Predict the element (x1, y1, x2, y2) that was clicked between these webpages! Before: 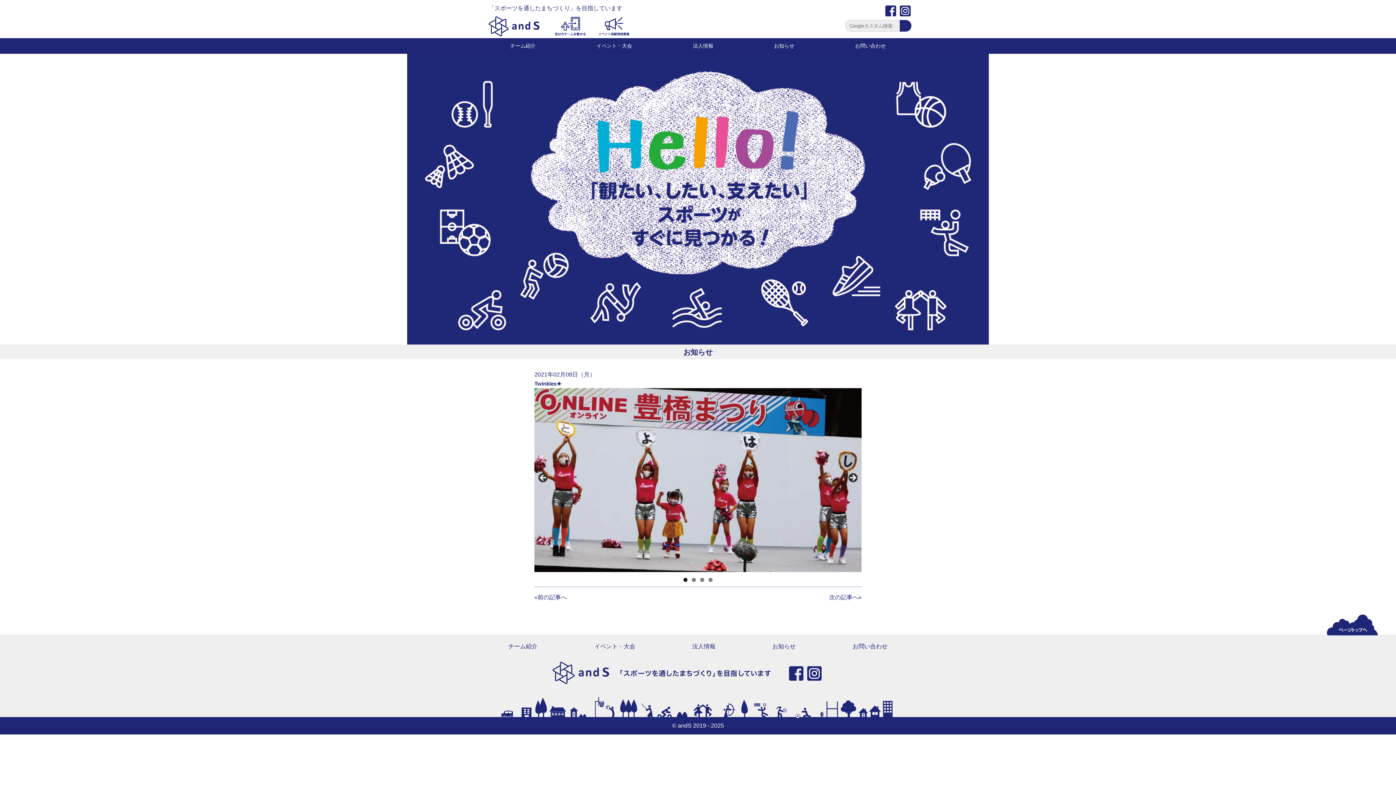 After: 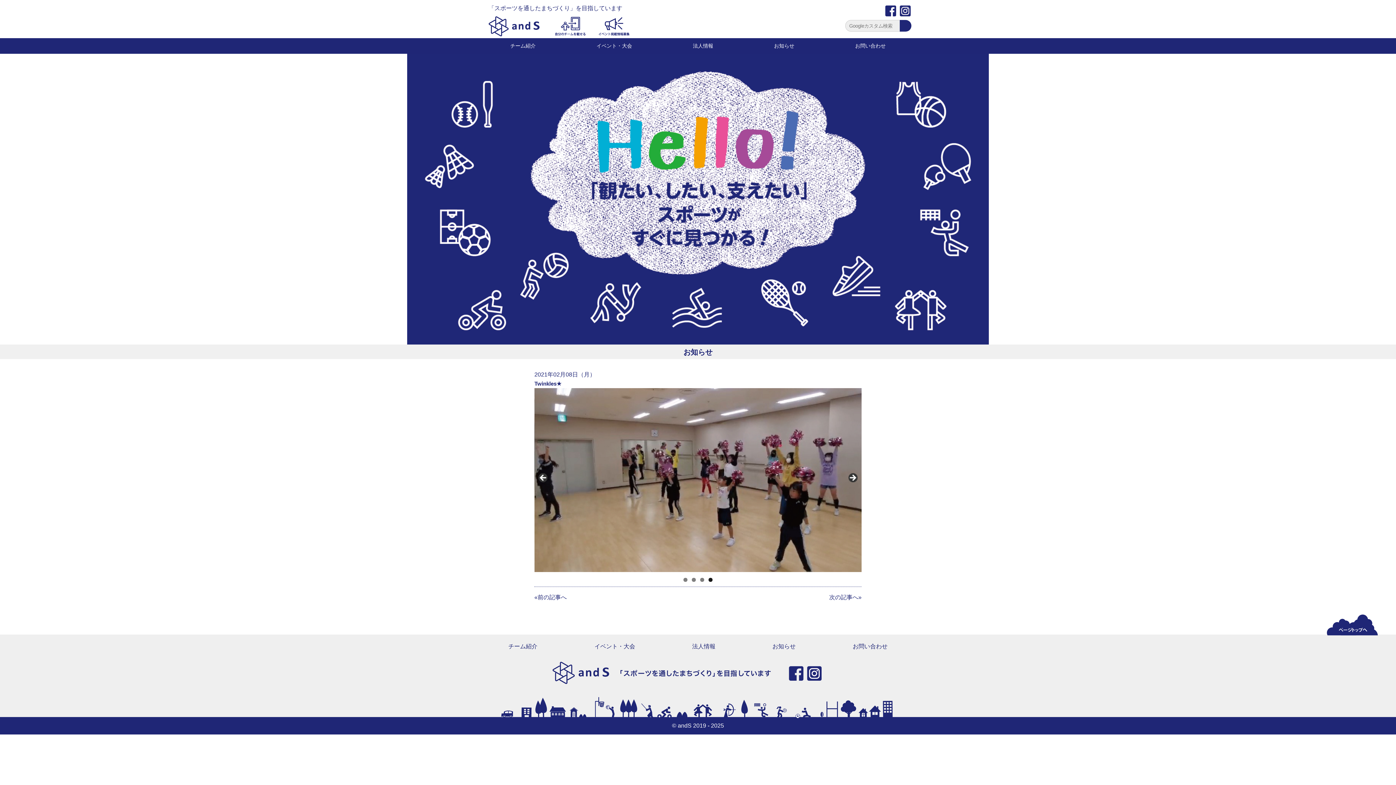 Action: bbox: (1327, 614, 1378, 643)